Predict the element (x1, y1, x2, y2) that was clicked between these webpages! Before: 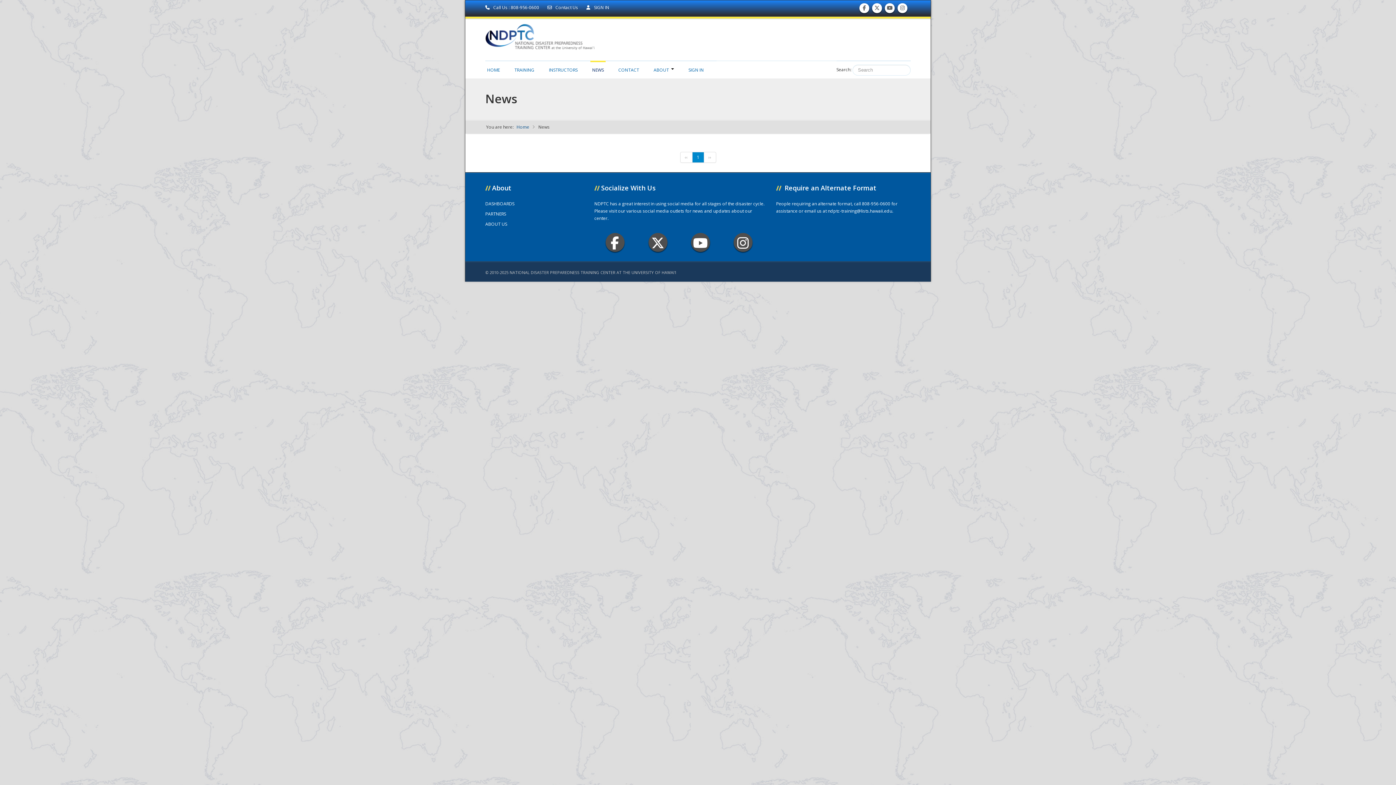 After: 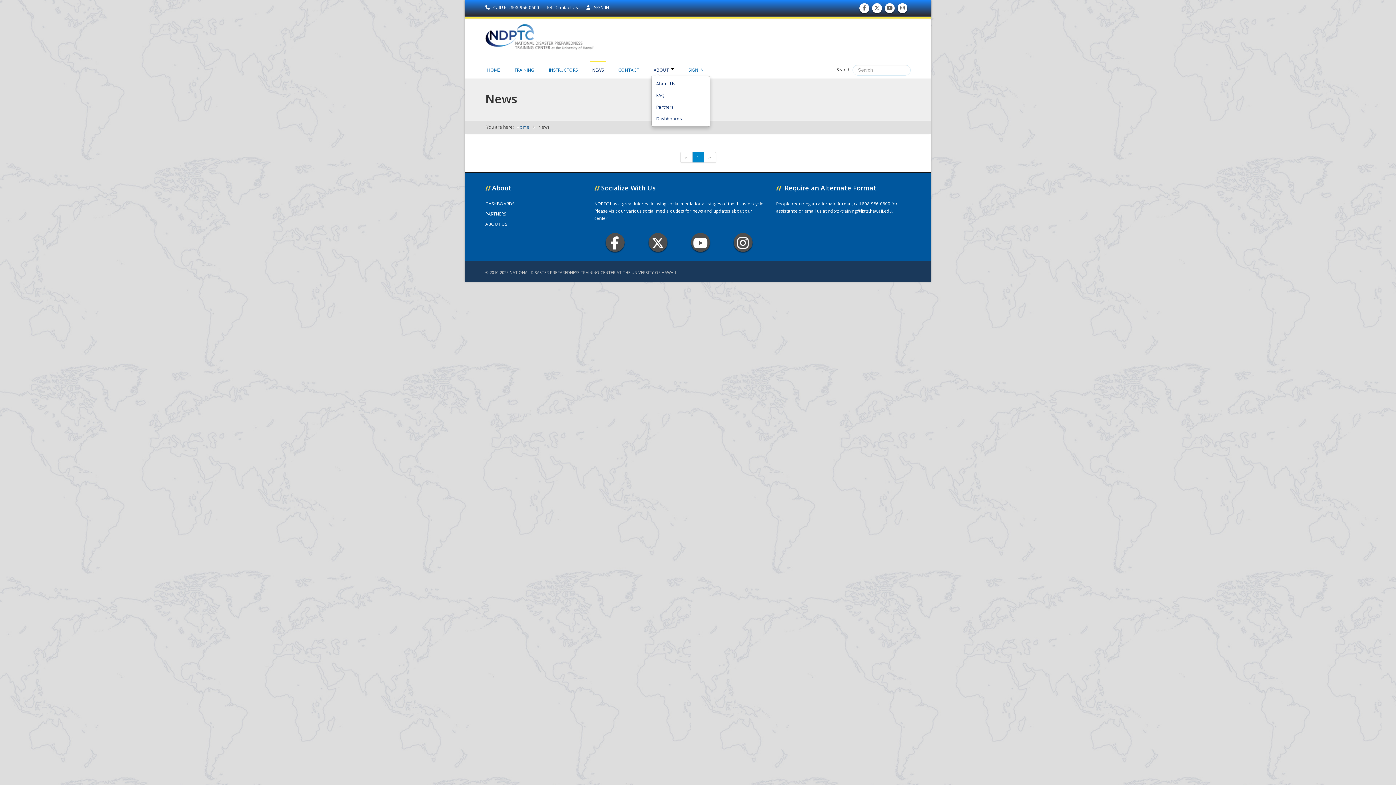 Action: label: ABOUT bbox: (652, 60, 676, 75)